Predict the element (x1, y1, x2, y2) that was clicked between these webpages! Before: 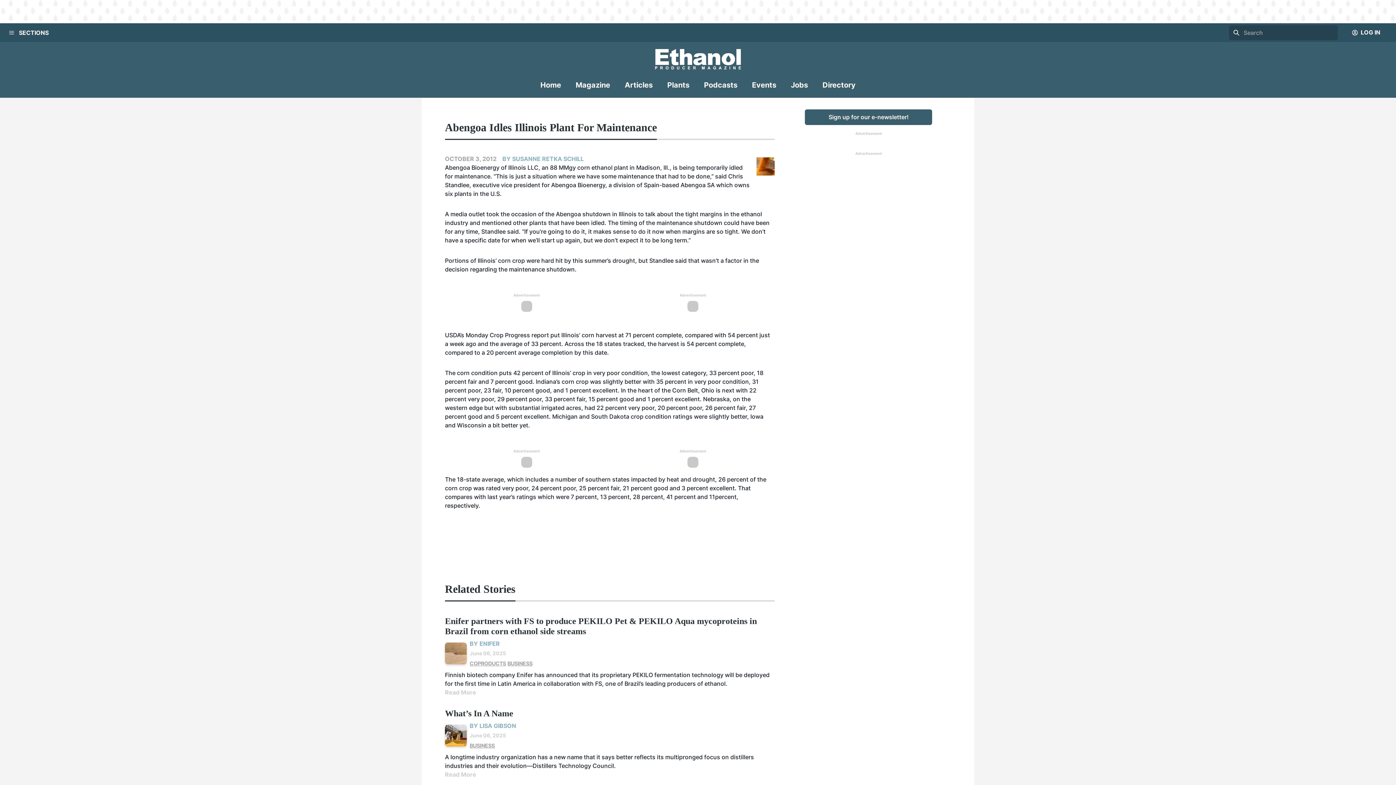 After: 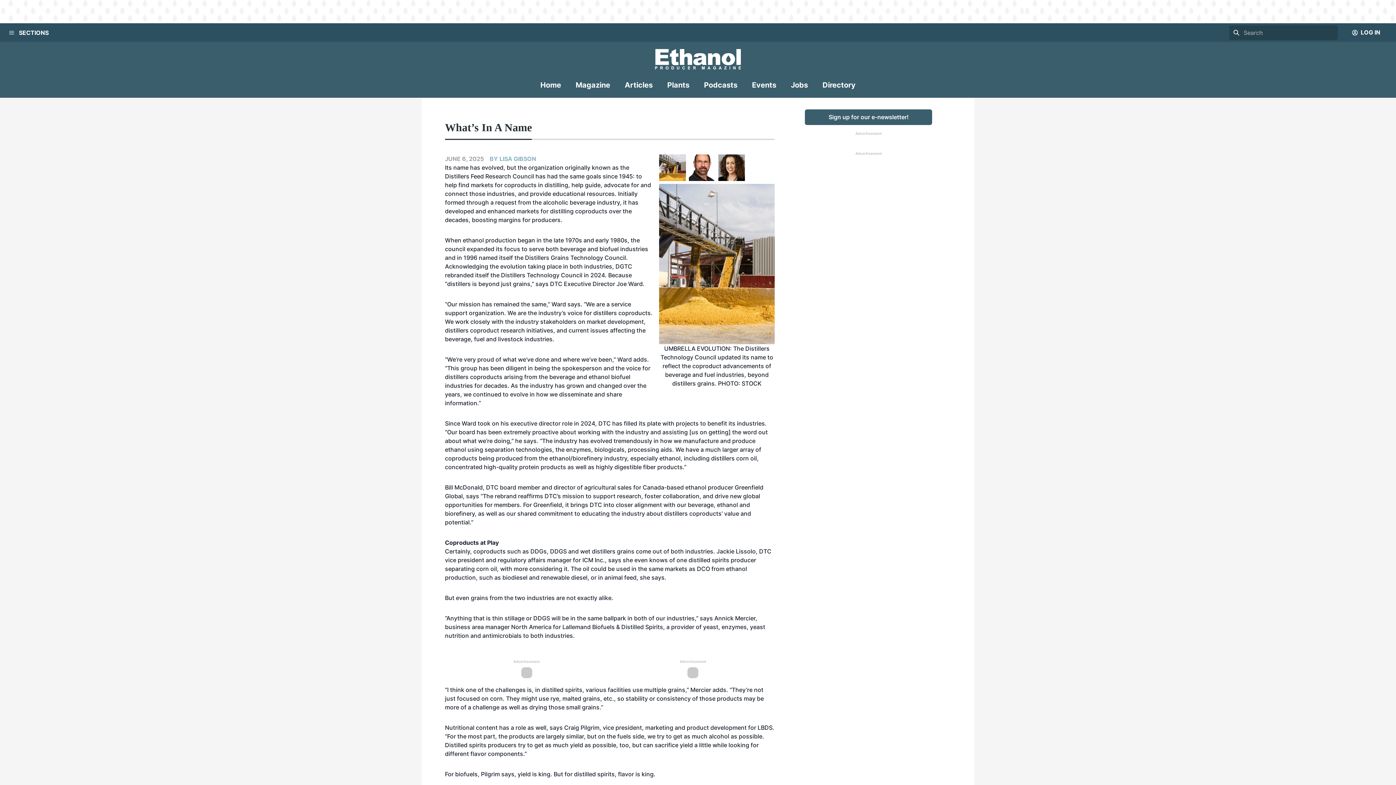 Action: bbox: (445, 708, 513, 718) label: What’s In A Name